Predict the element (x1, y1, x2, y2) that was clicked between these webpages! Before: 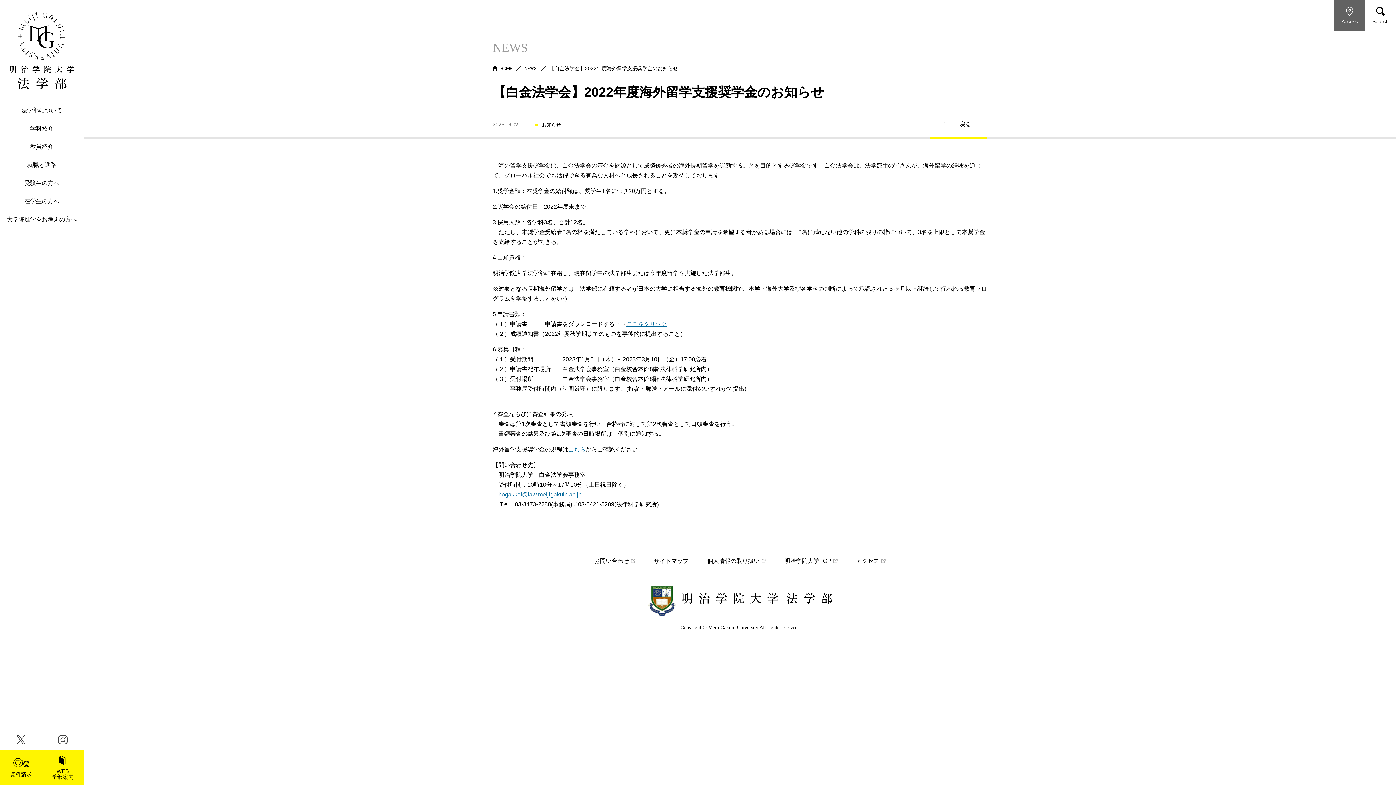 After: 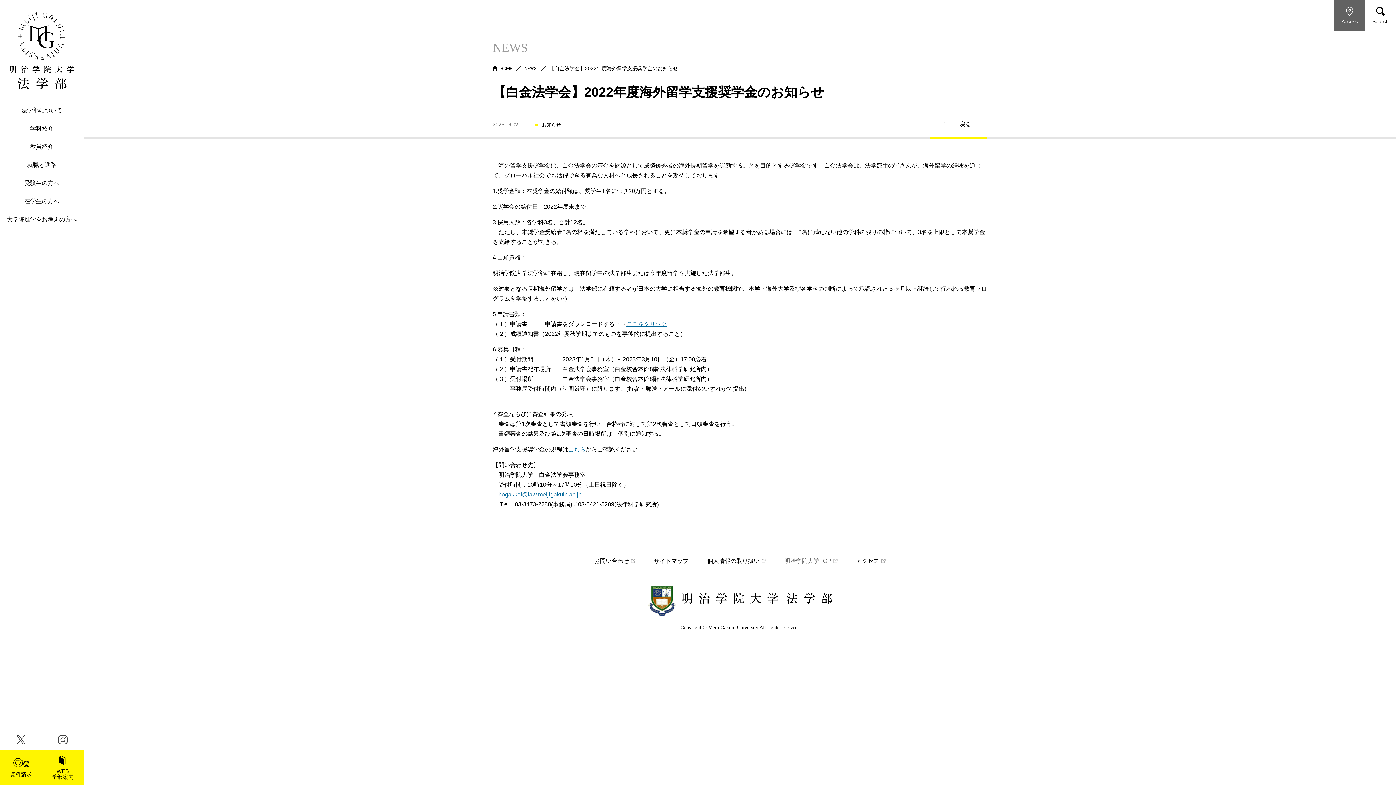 Action: bbox: (775, 558, 846, 564) label: 明治学院大学TOP